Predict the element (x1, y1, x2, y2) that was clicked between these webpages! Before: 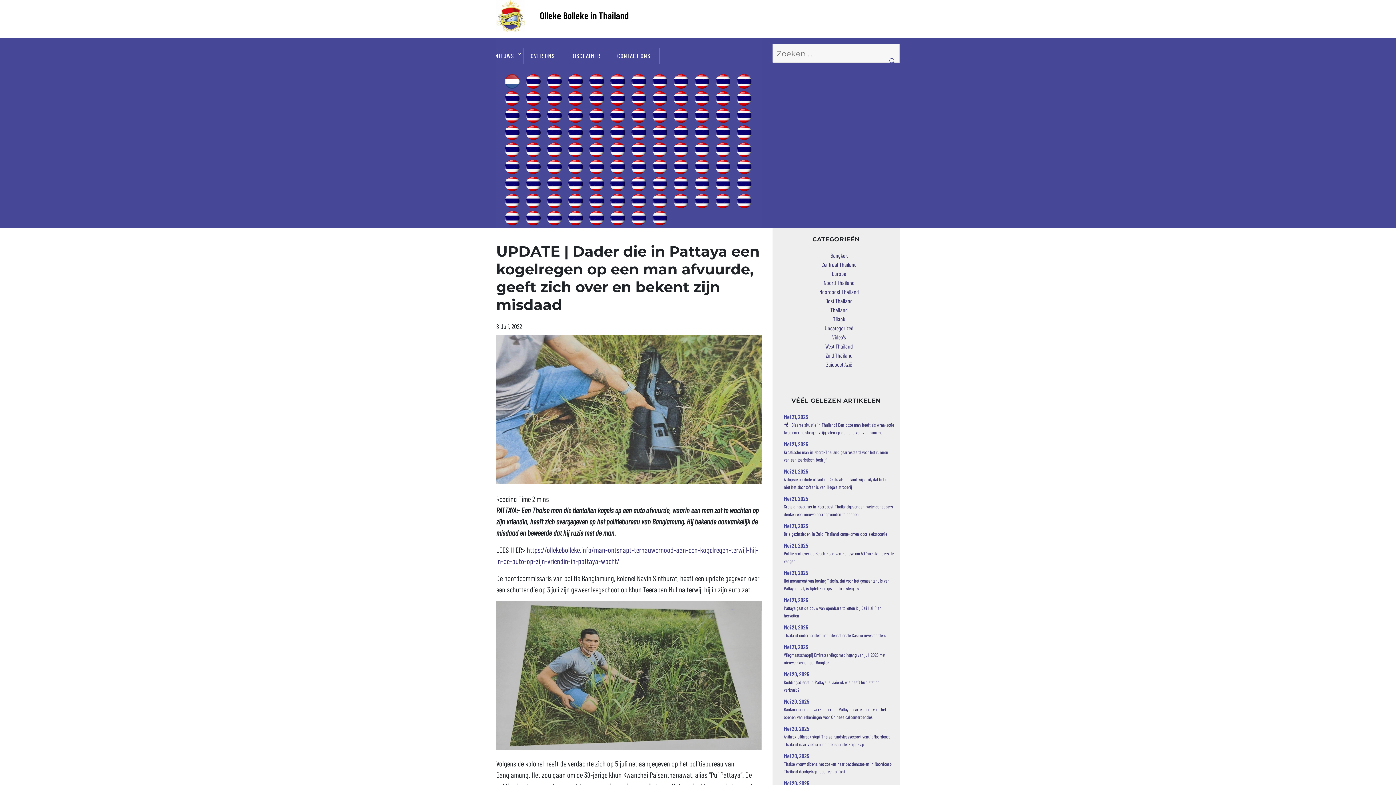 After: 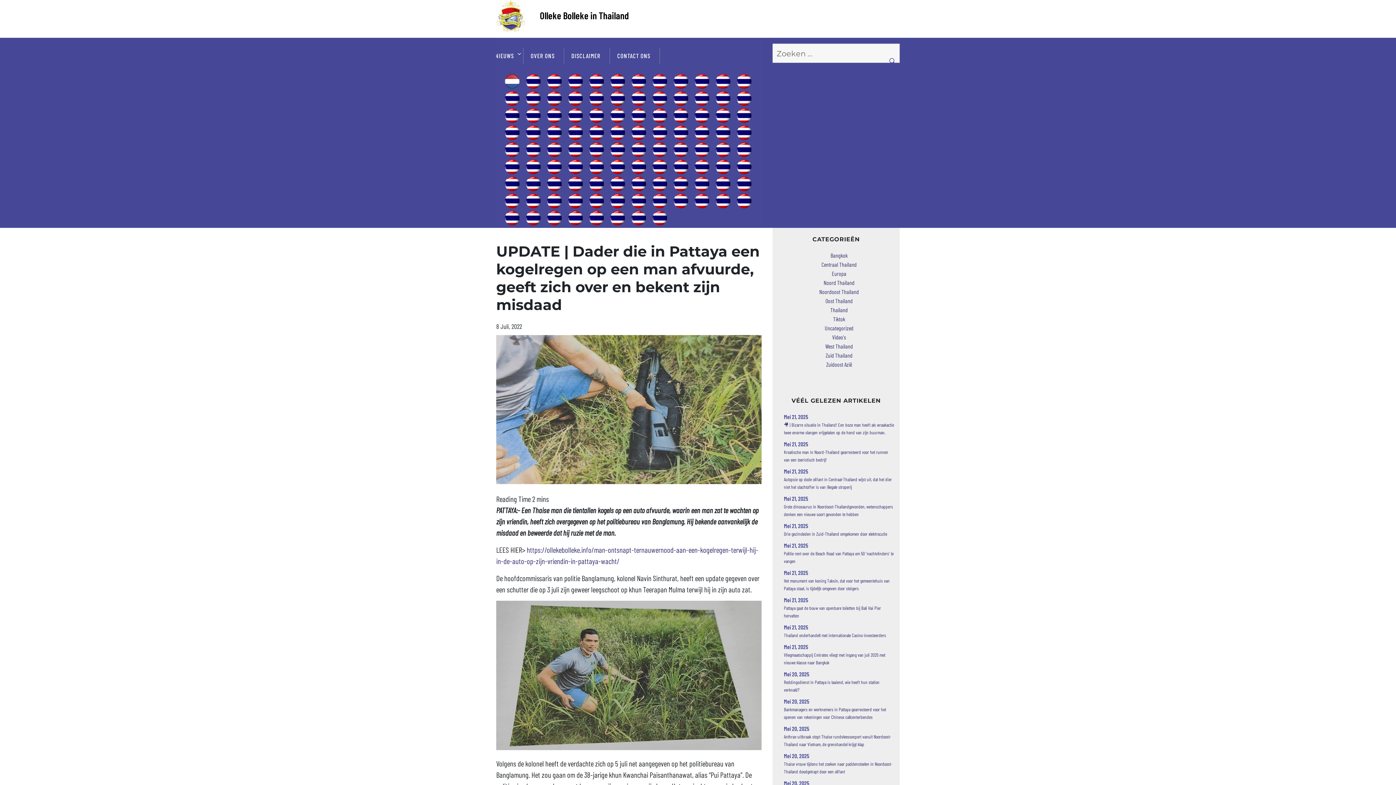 Action: bbox: (589, 193, 604, 208)